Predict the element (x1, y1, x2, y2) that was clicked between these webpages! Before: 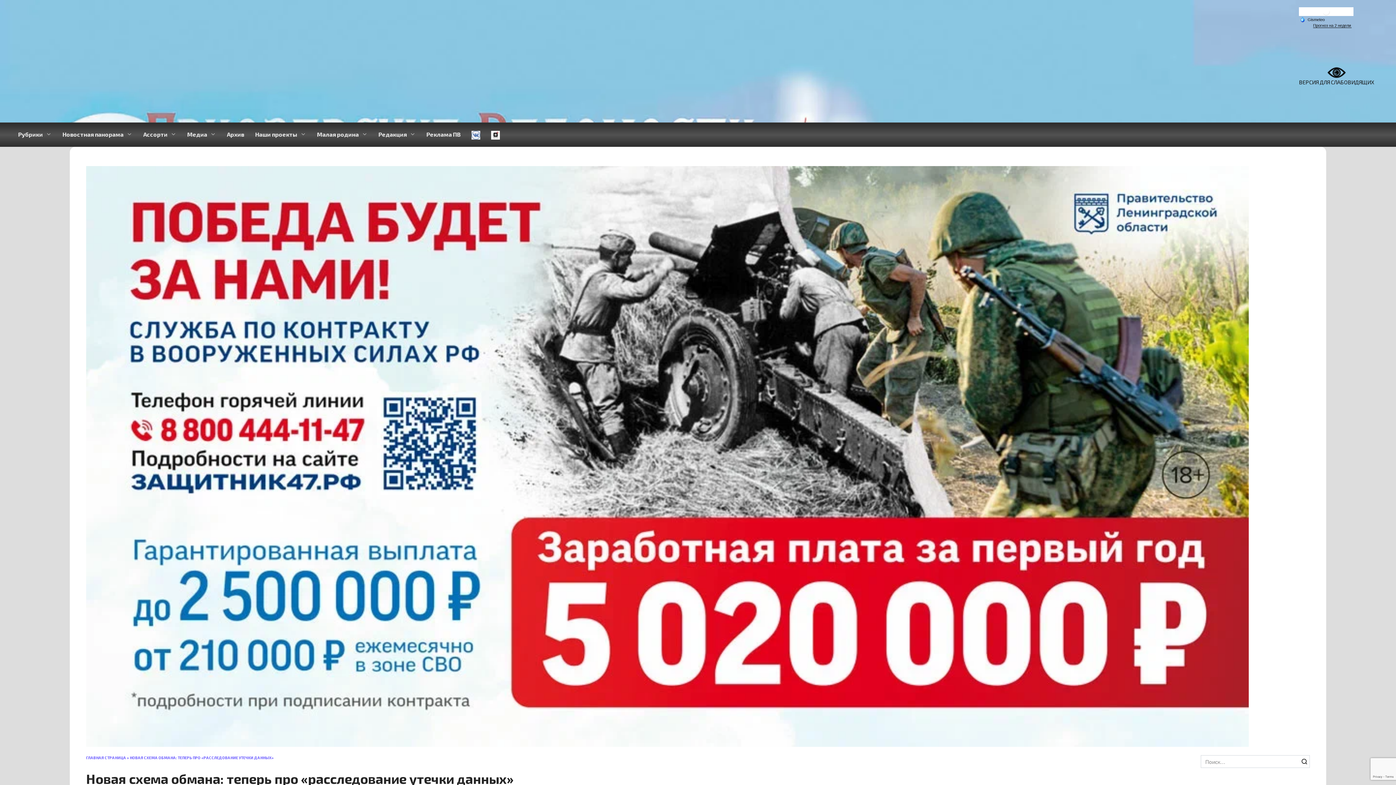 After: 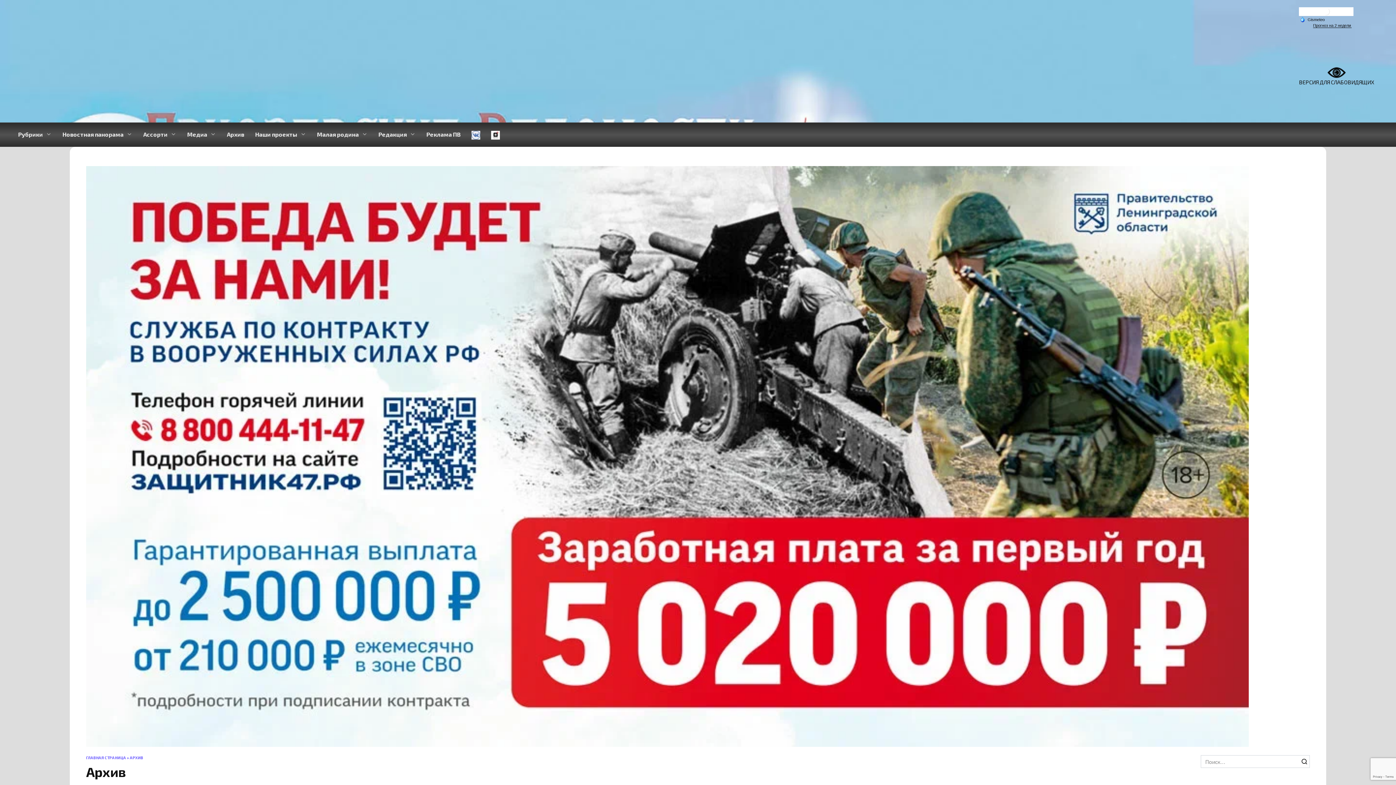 Action: bbox: (221, 122, 249, 146) label: Архив